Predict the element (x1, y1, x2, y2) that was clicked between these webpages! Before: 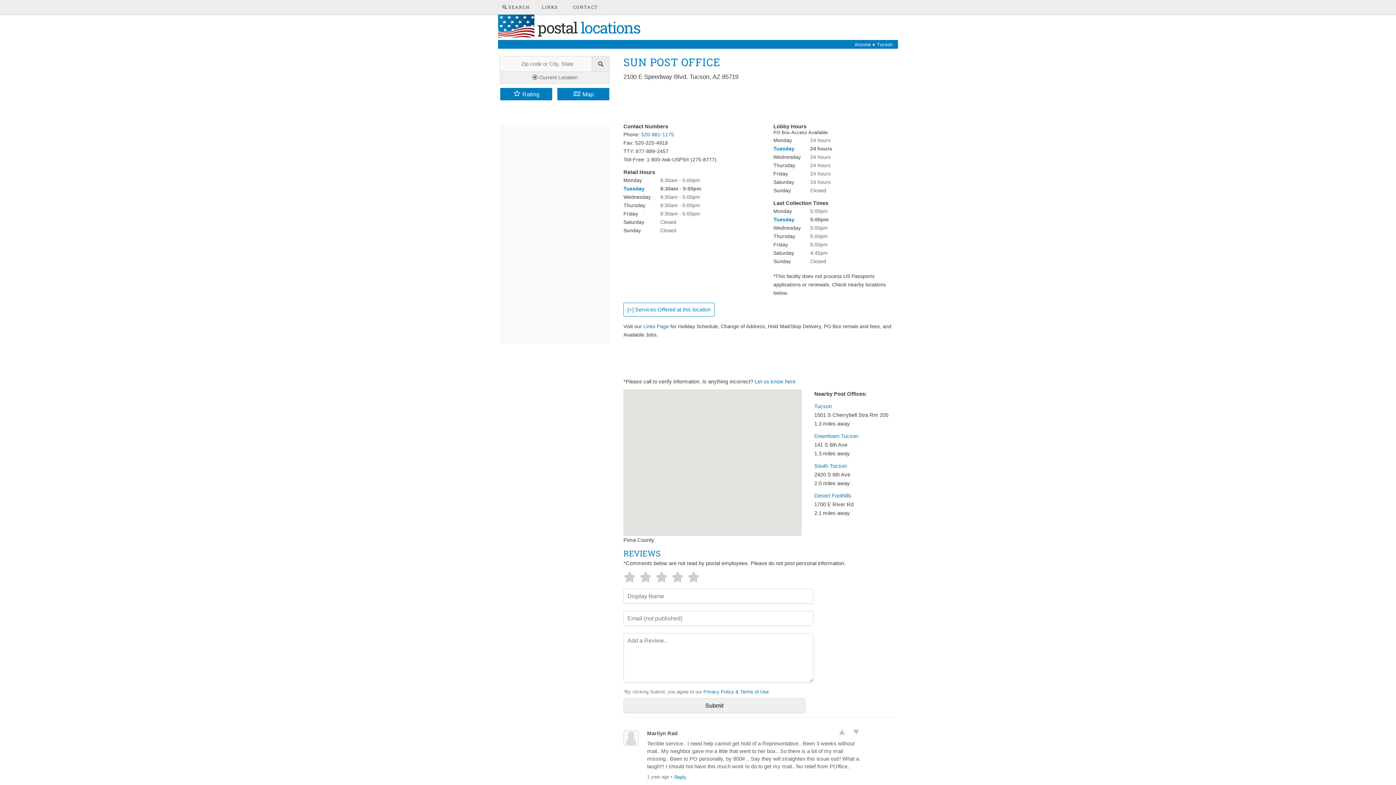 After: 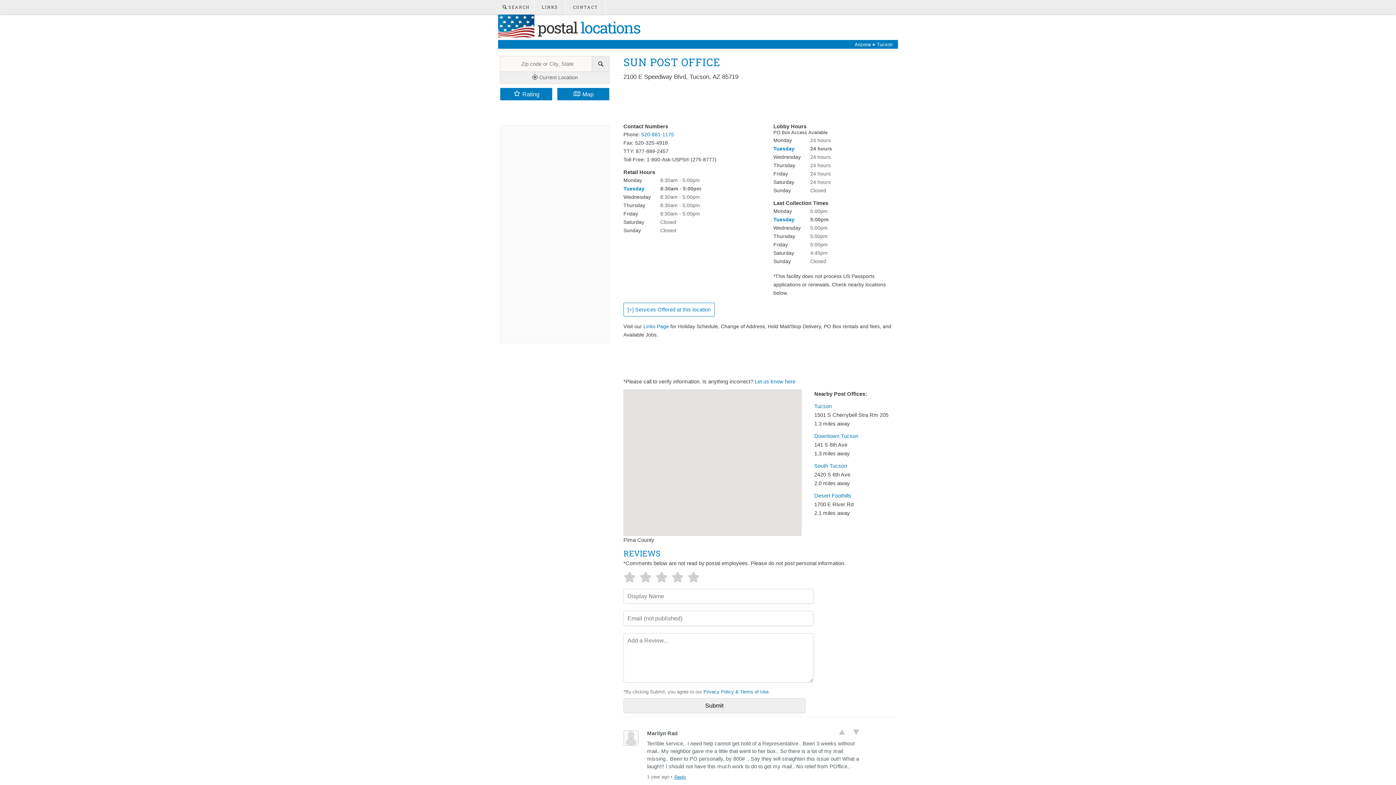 Action: label: Reply bbox: (674, 774, 686, 780)